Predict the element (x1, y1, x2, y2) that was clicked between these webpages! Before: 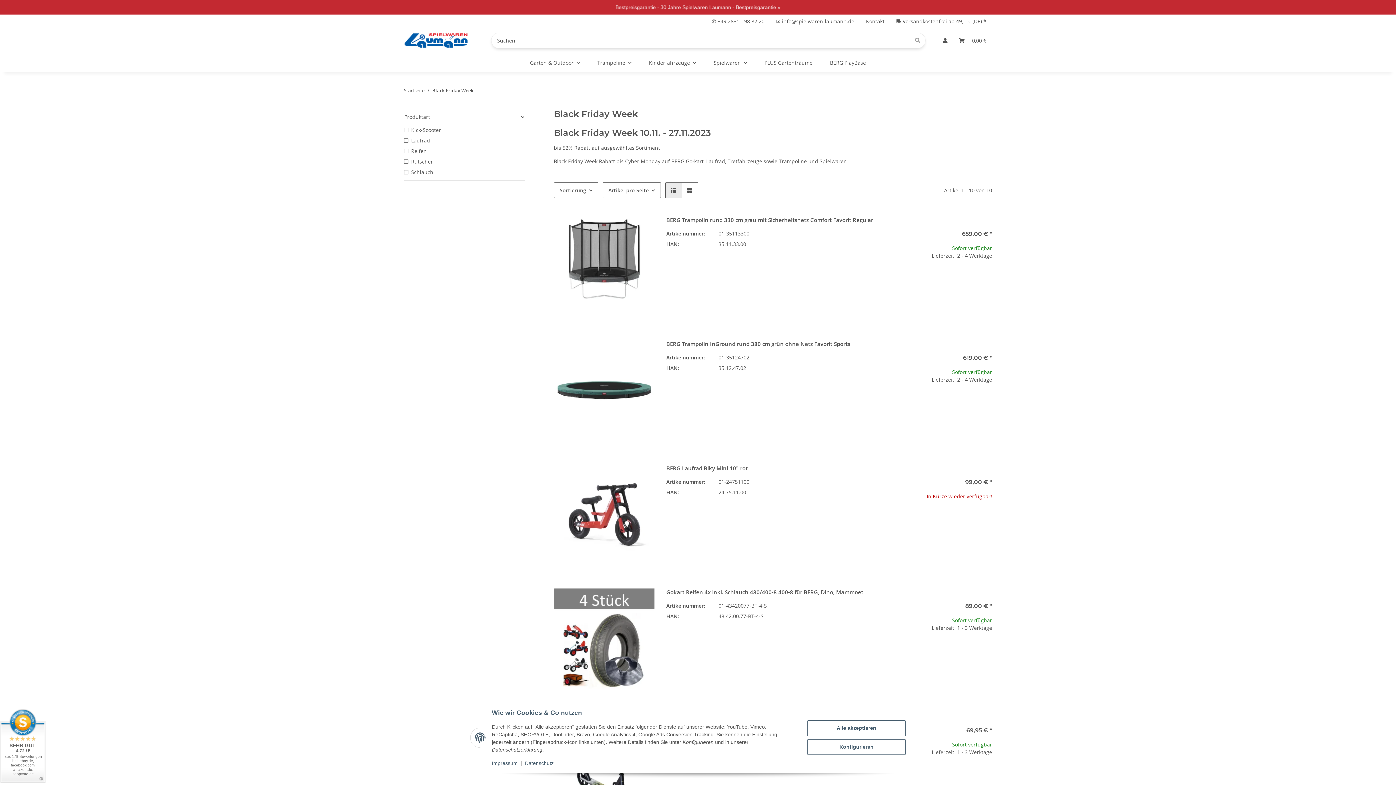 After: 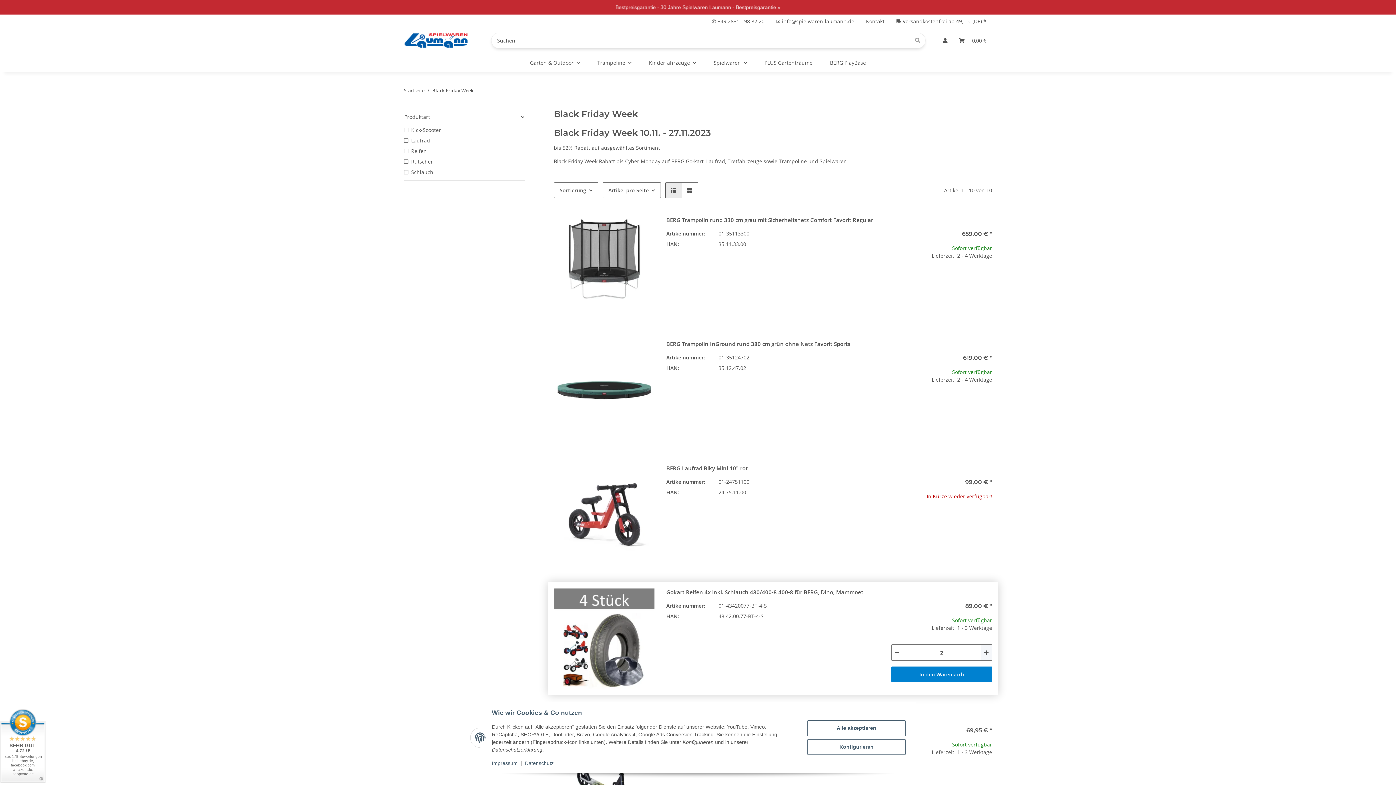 Action: bbox: (981, 645, 991, 660) label: Menge erhöhen